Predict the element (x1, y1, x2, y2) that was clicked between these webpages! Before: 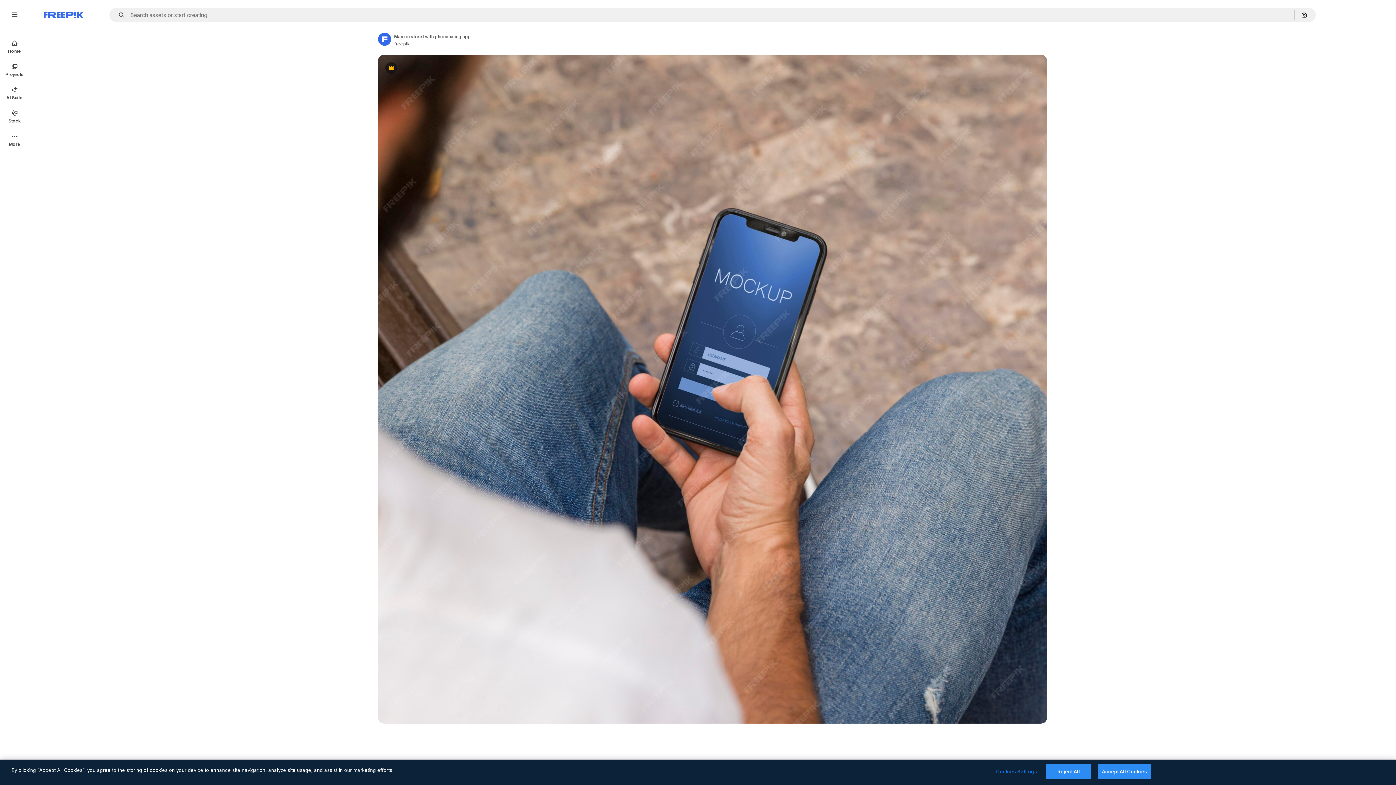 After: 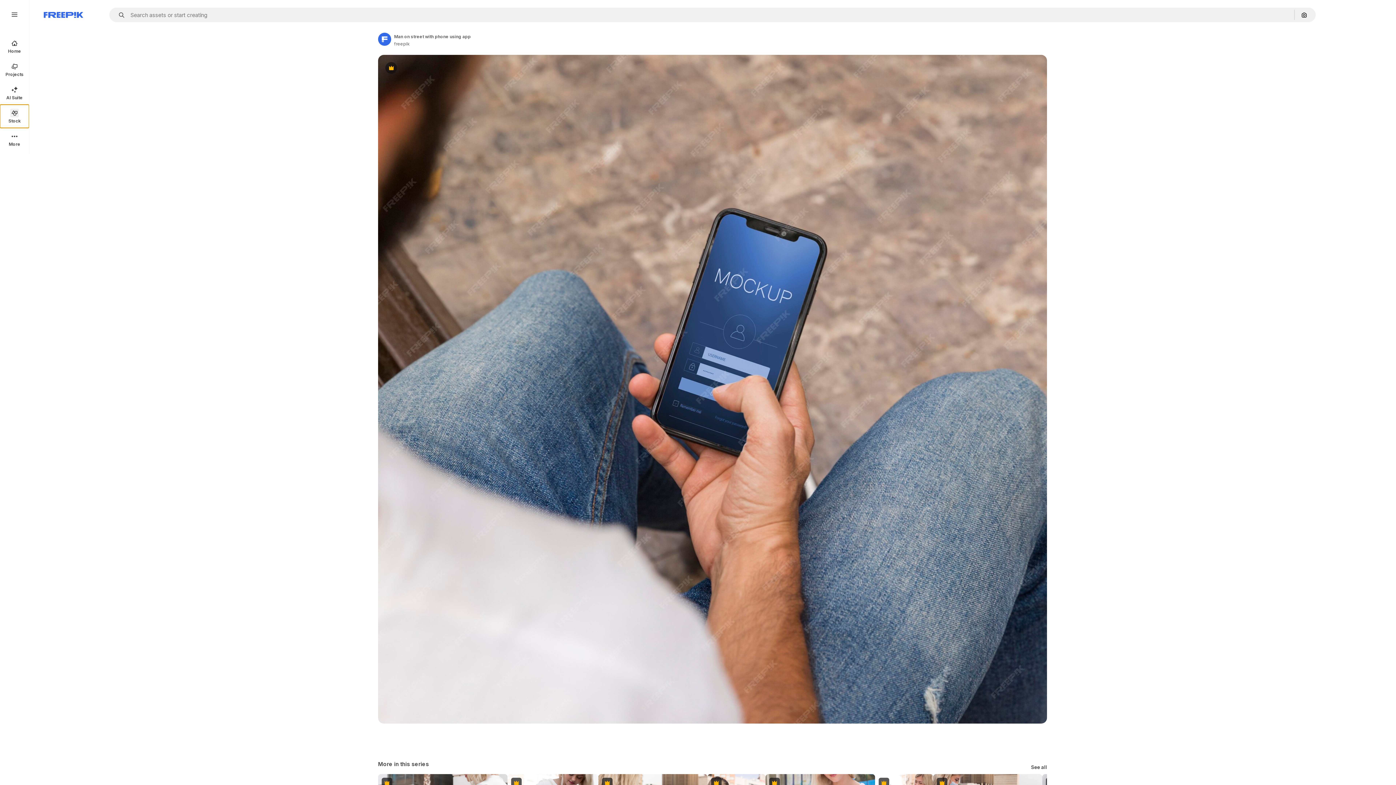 Action: bbox: (0, 104, 29, 128) label: Stock